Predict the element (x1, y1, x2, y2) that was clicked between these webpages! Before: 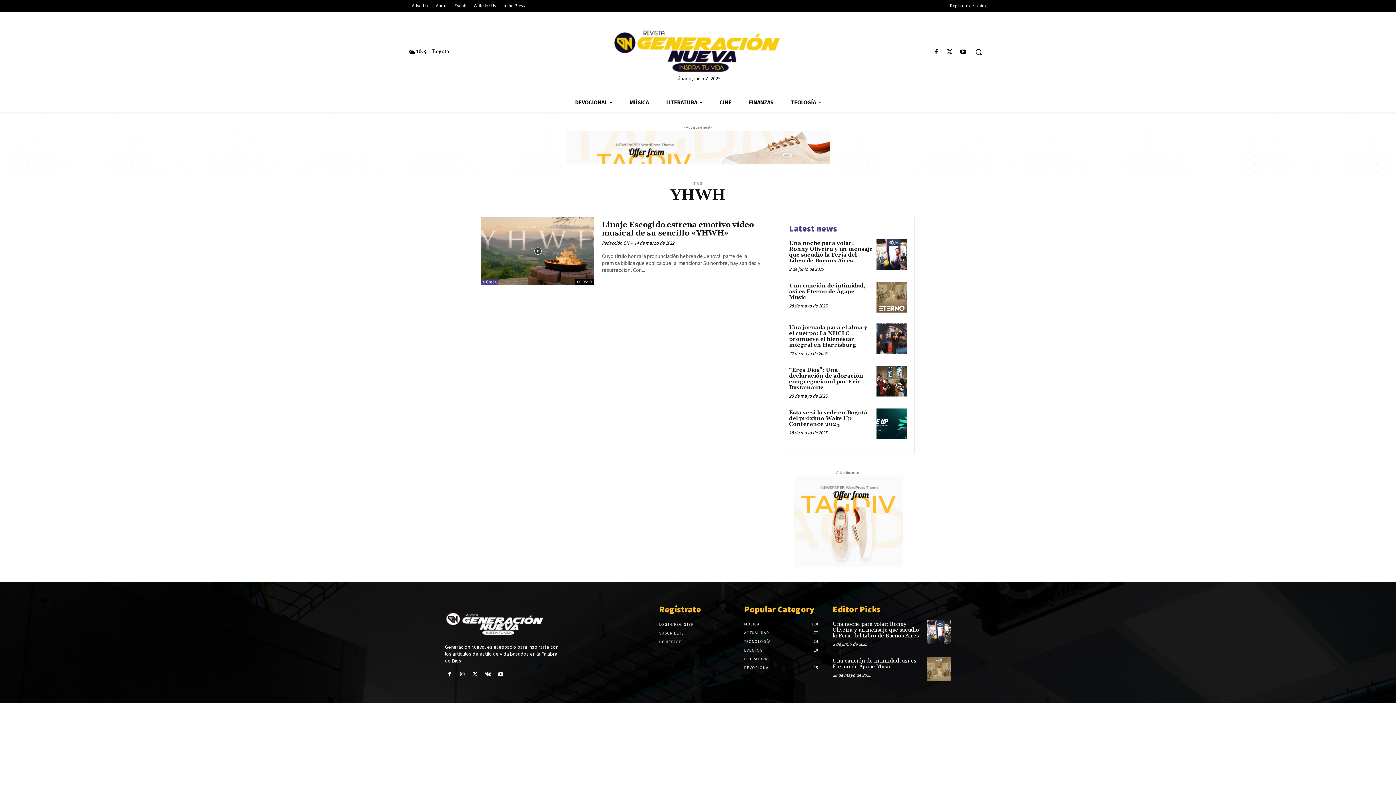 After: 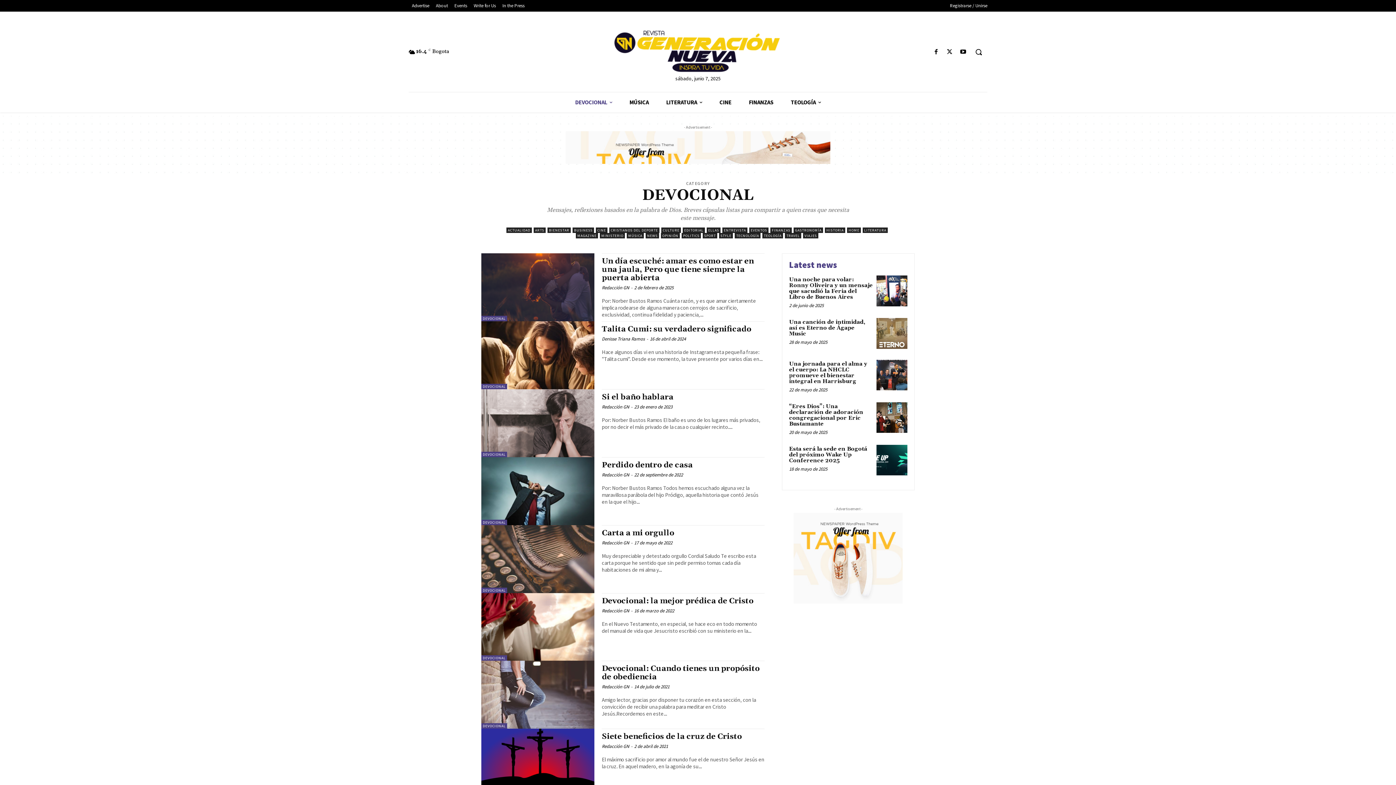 Action: label: DEVOCIONAL
15 bbox: (744, 665, 770, 670)